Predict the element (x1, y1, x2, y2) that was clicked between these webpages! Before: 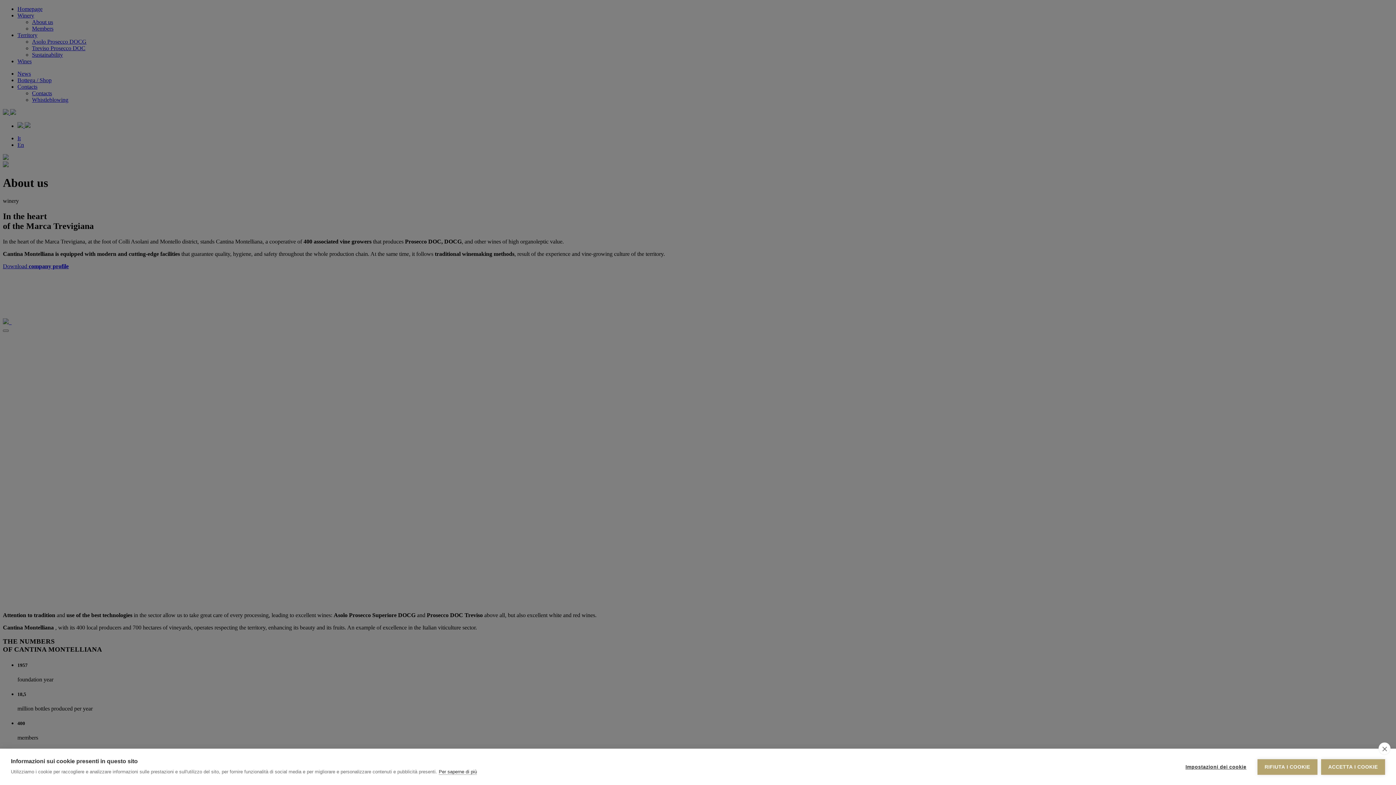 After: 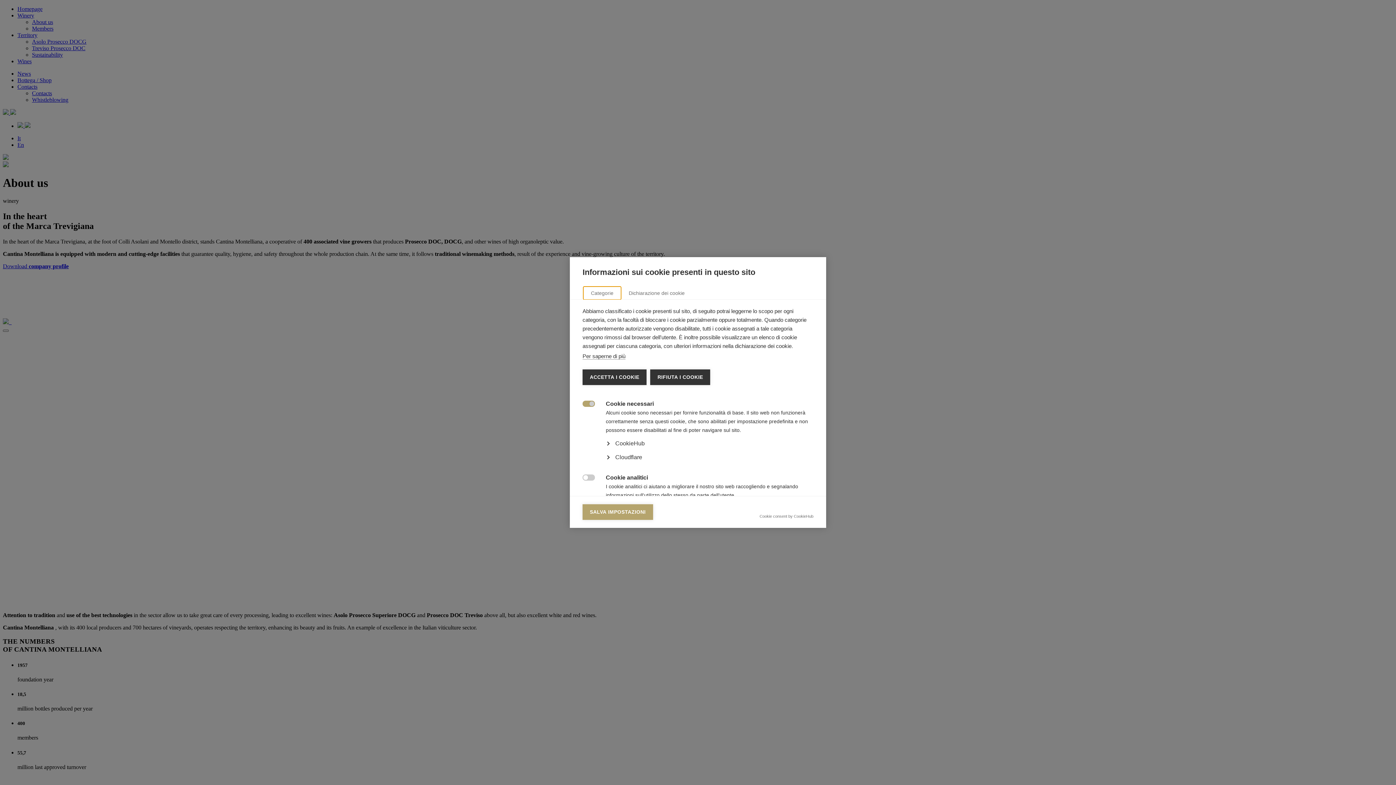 Action: bbox: (1178, 759, 1254, 775) label: Impostazioni dei cookie